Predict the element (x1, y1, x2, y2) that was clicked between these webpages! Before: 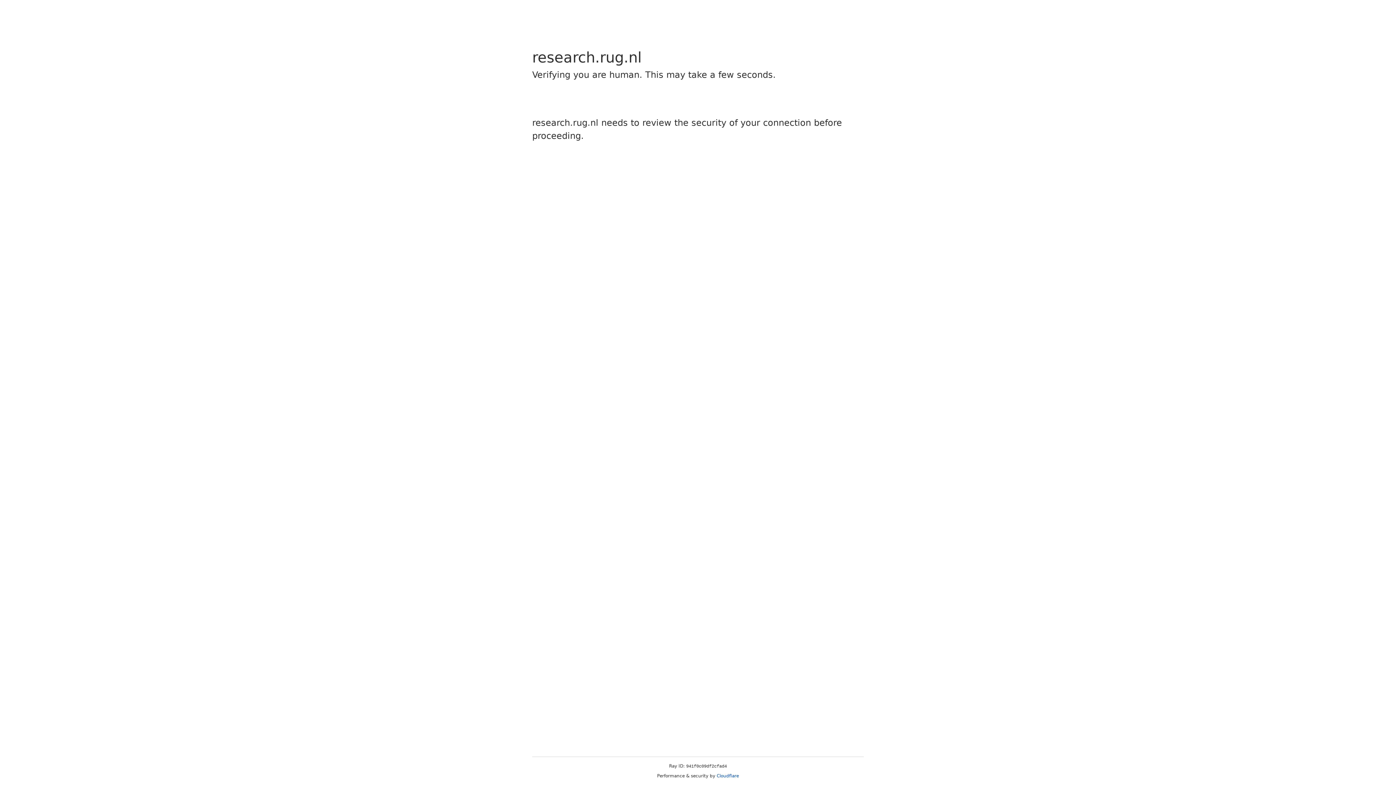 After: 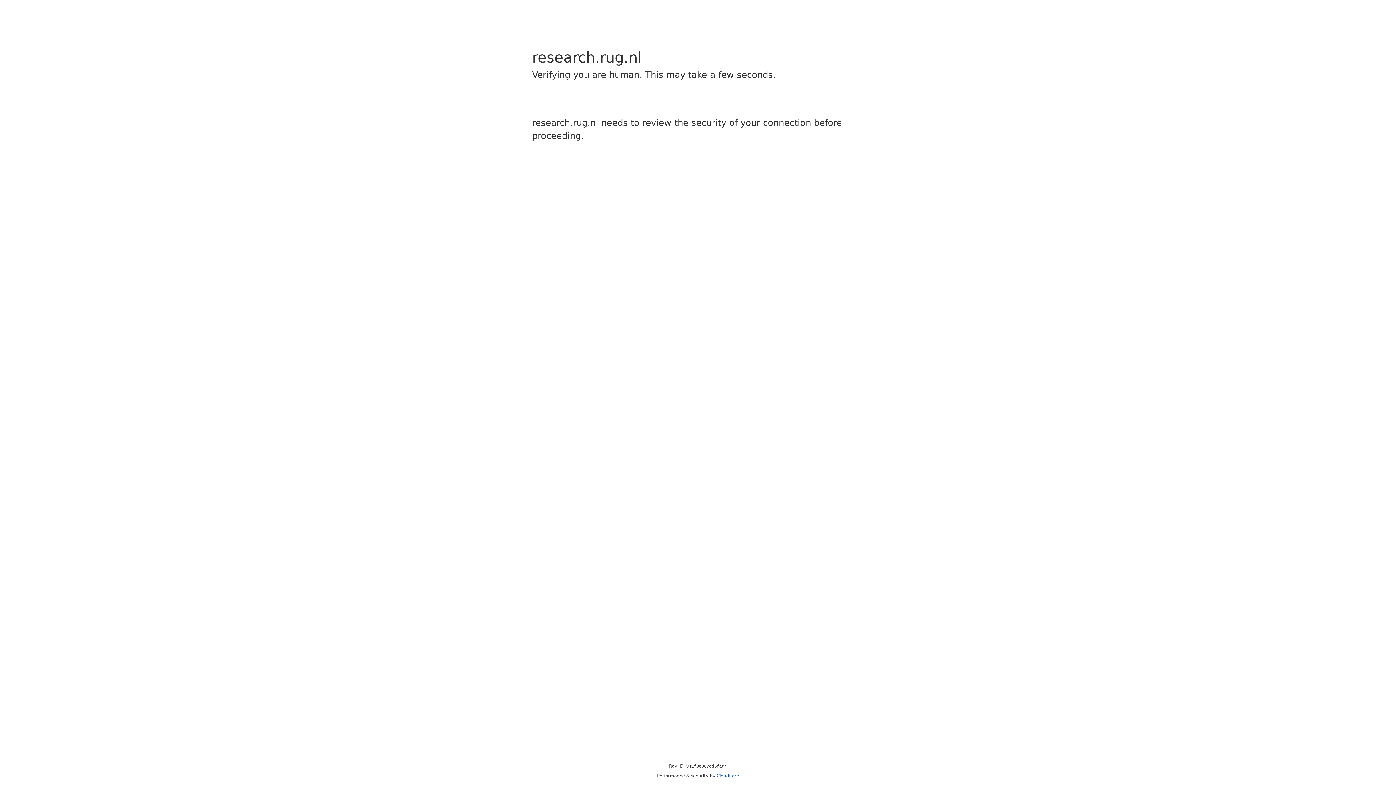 Action: bbox: (716, 773, 739, 778) label: Cloudflare